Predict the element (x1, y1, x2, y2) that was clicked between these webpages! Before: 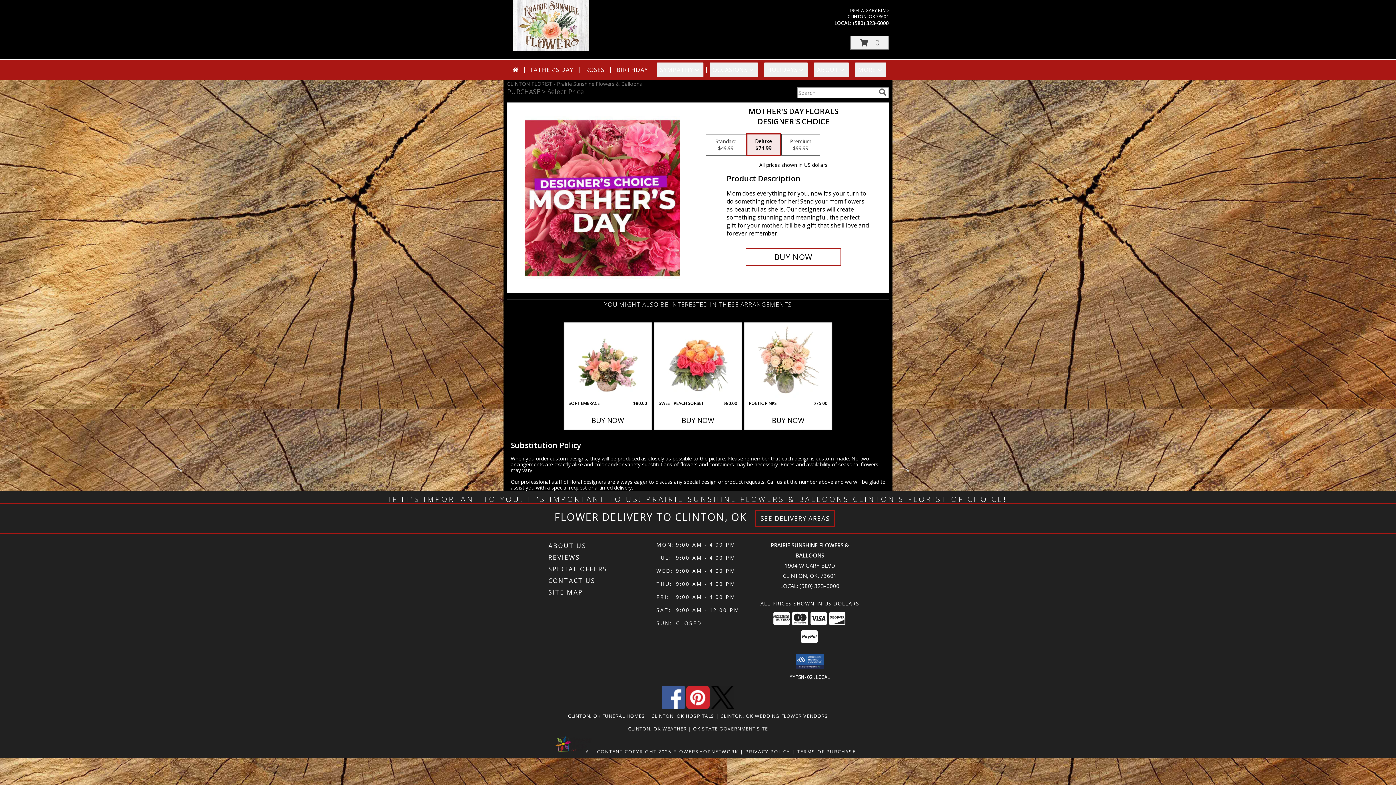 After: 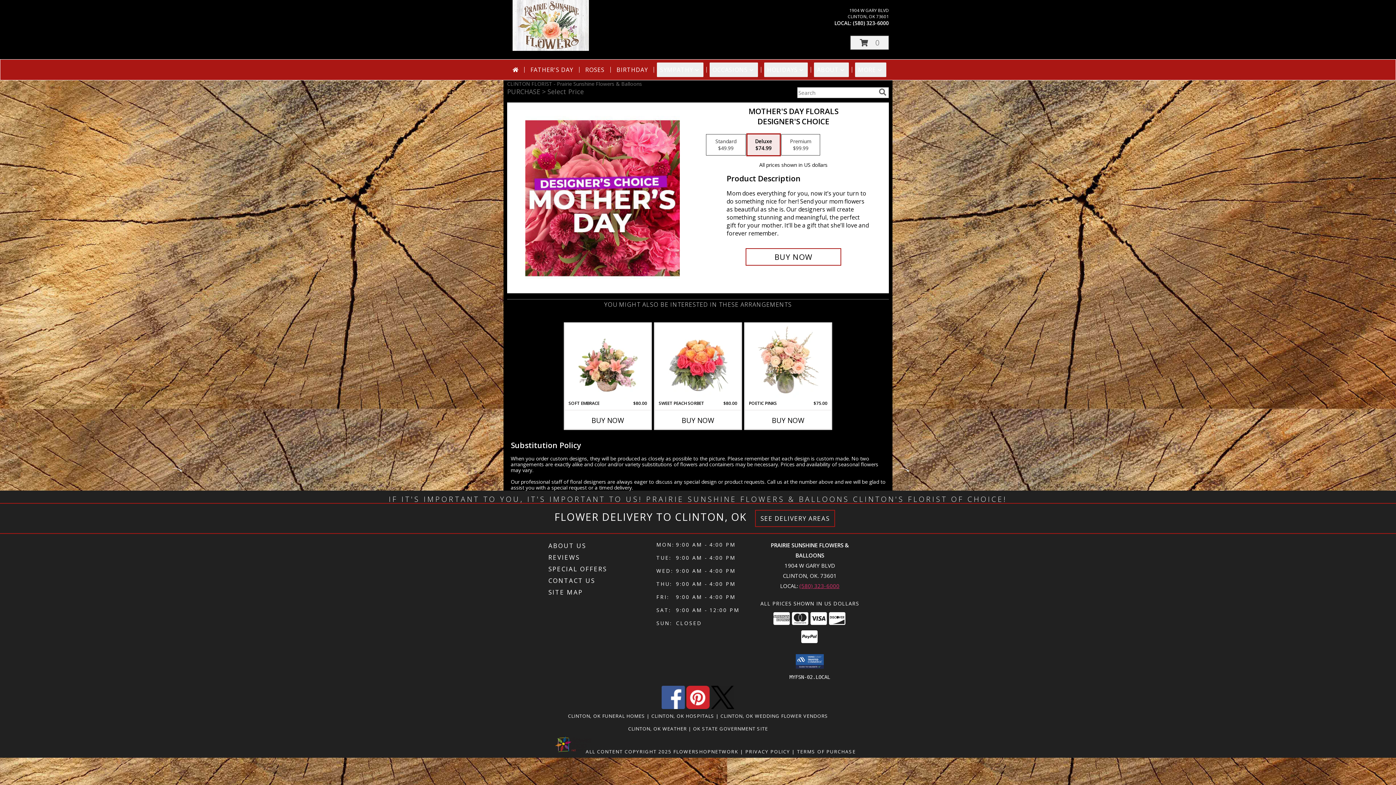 Action: bbox: (799, 582, 839, 589) label: Call local number: +1-580-323-6000